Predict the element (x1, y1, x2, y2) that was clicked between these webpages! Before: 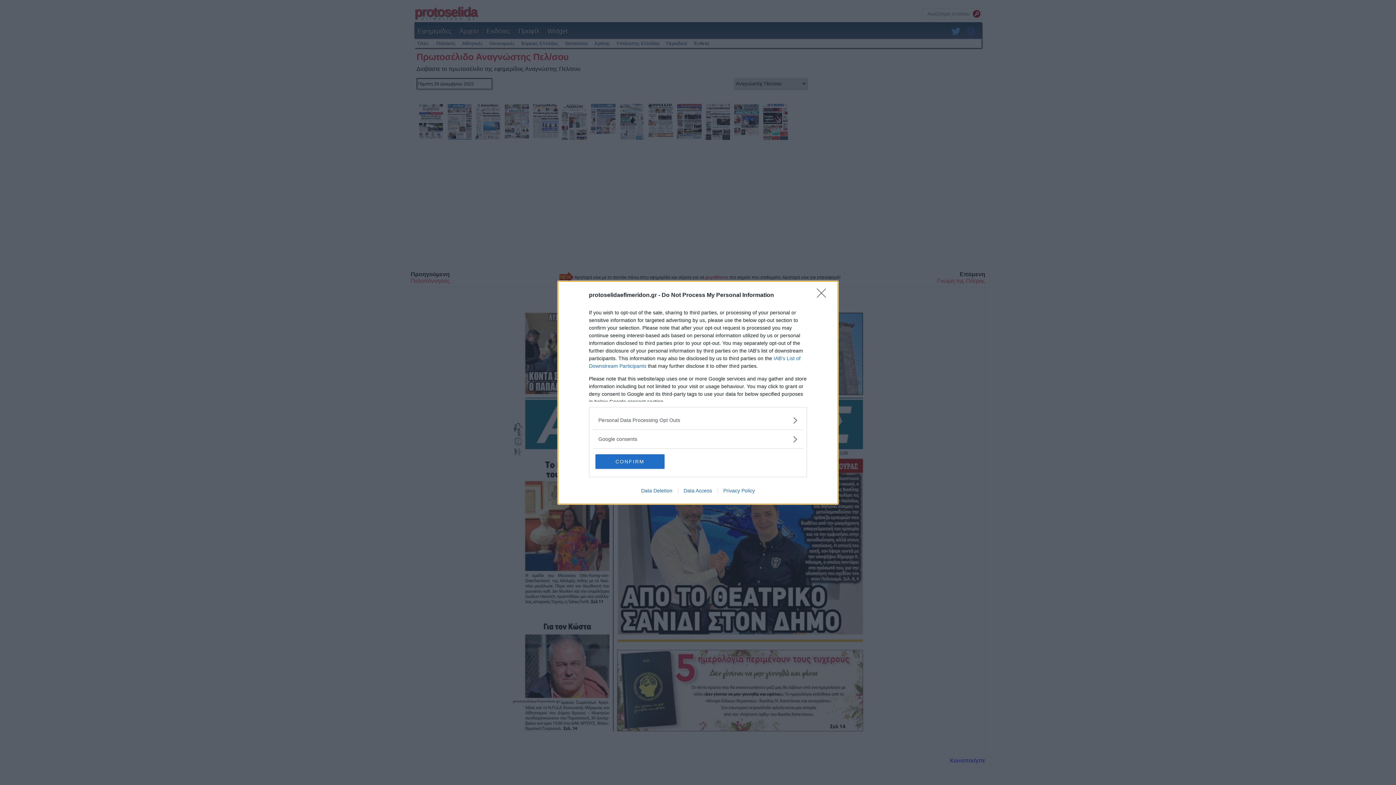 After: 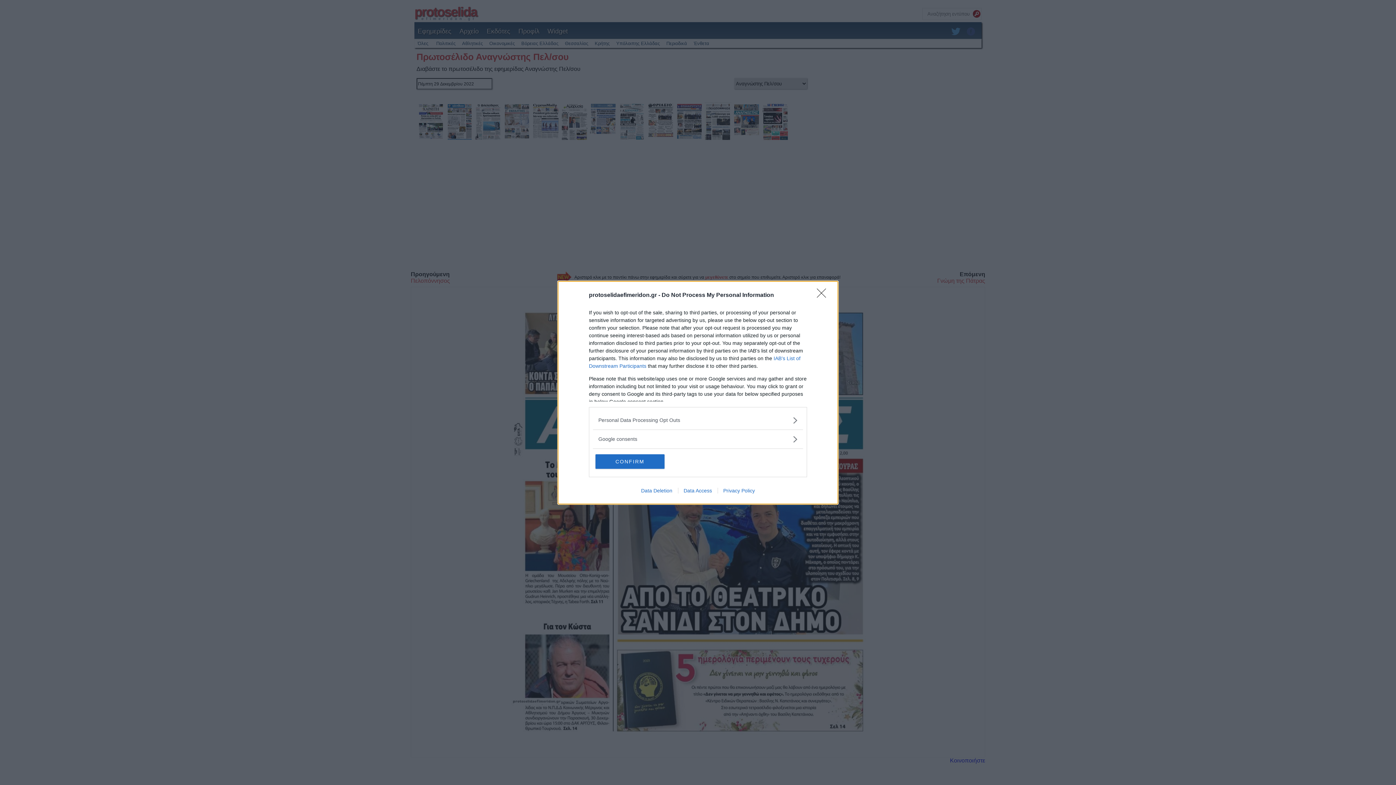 Action: bbox: (717, 487, 760, 493) label: Privacy Policy